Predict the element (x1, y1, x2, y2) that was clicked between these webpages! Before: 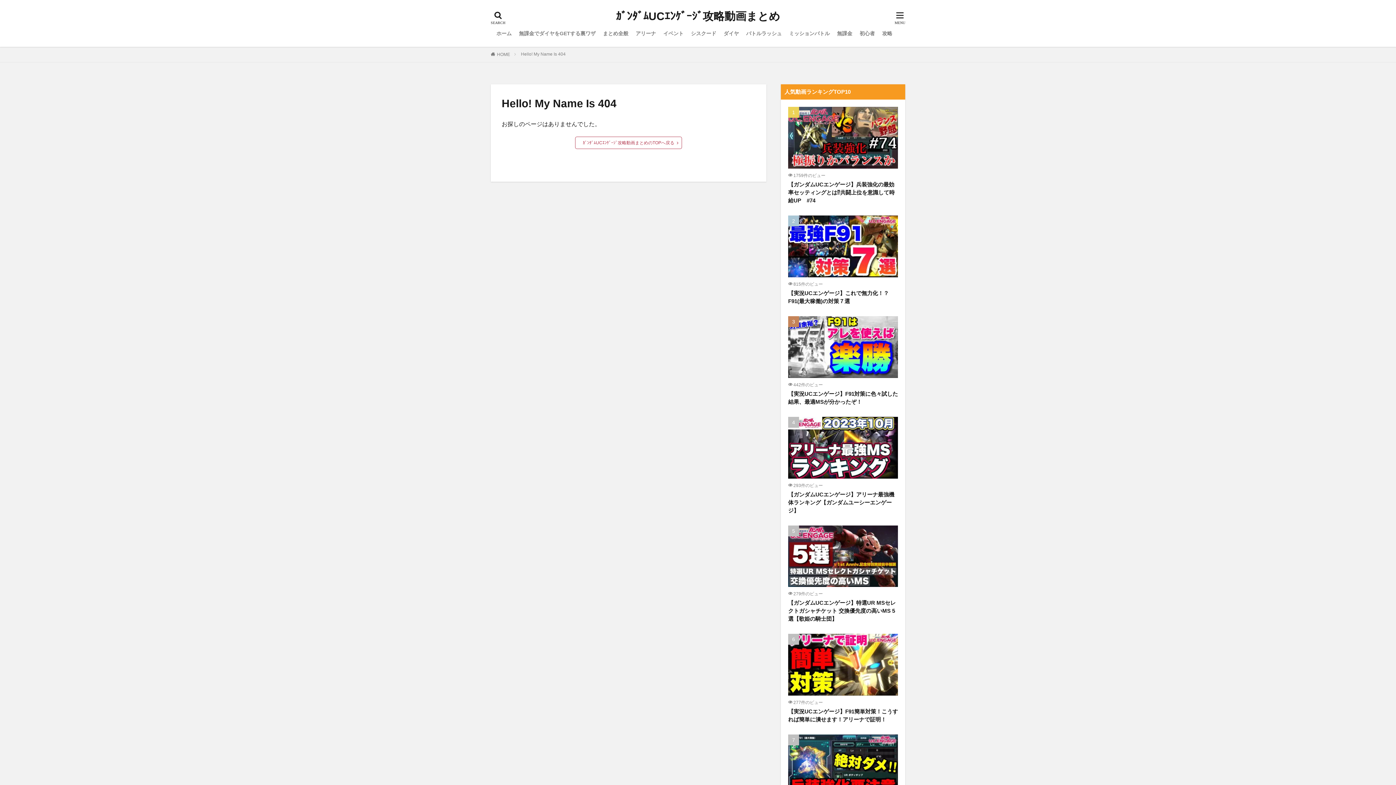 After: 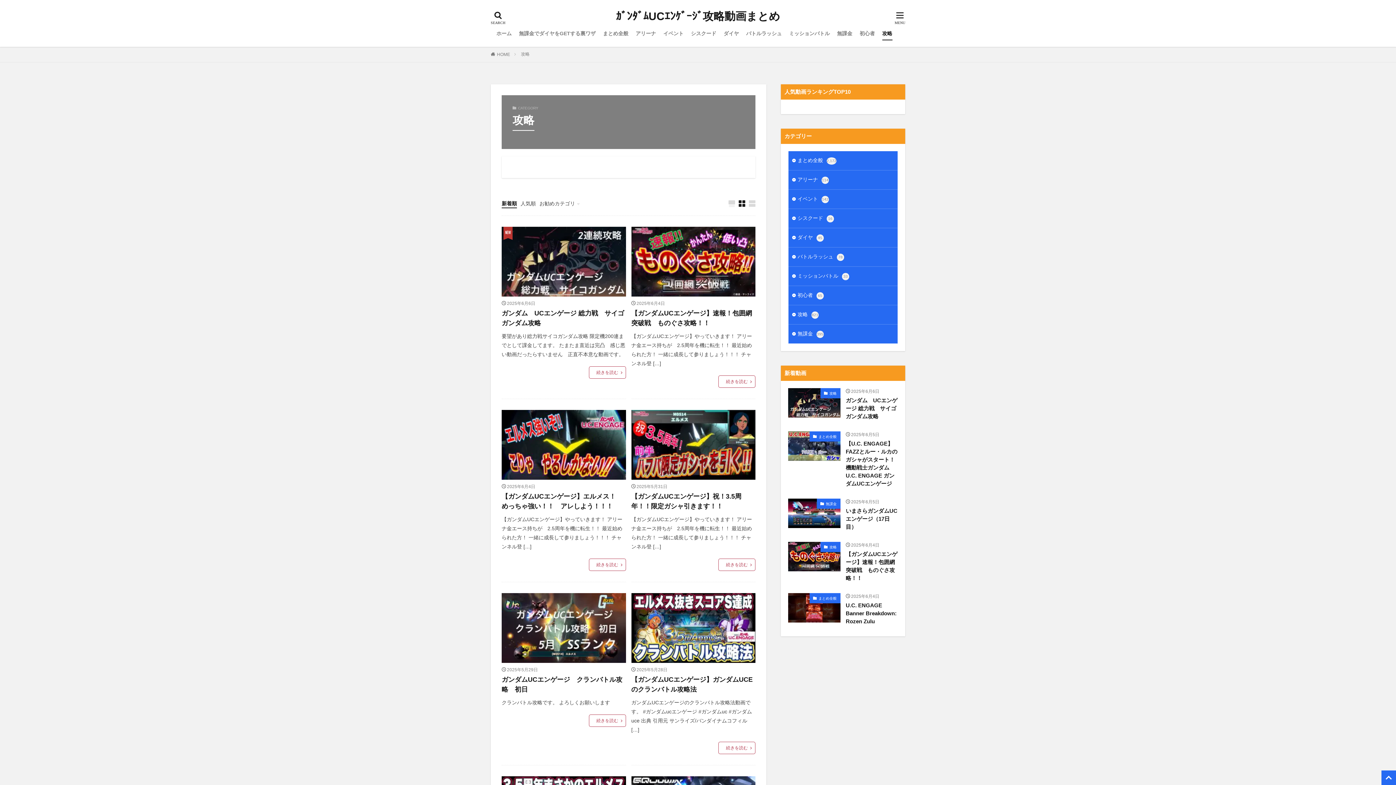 Action: label: 攻略 bbox: (882, 27, 892, 39)